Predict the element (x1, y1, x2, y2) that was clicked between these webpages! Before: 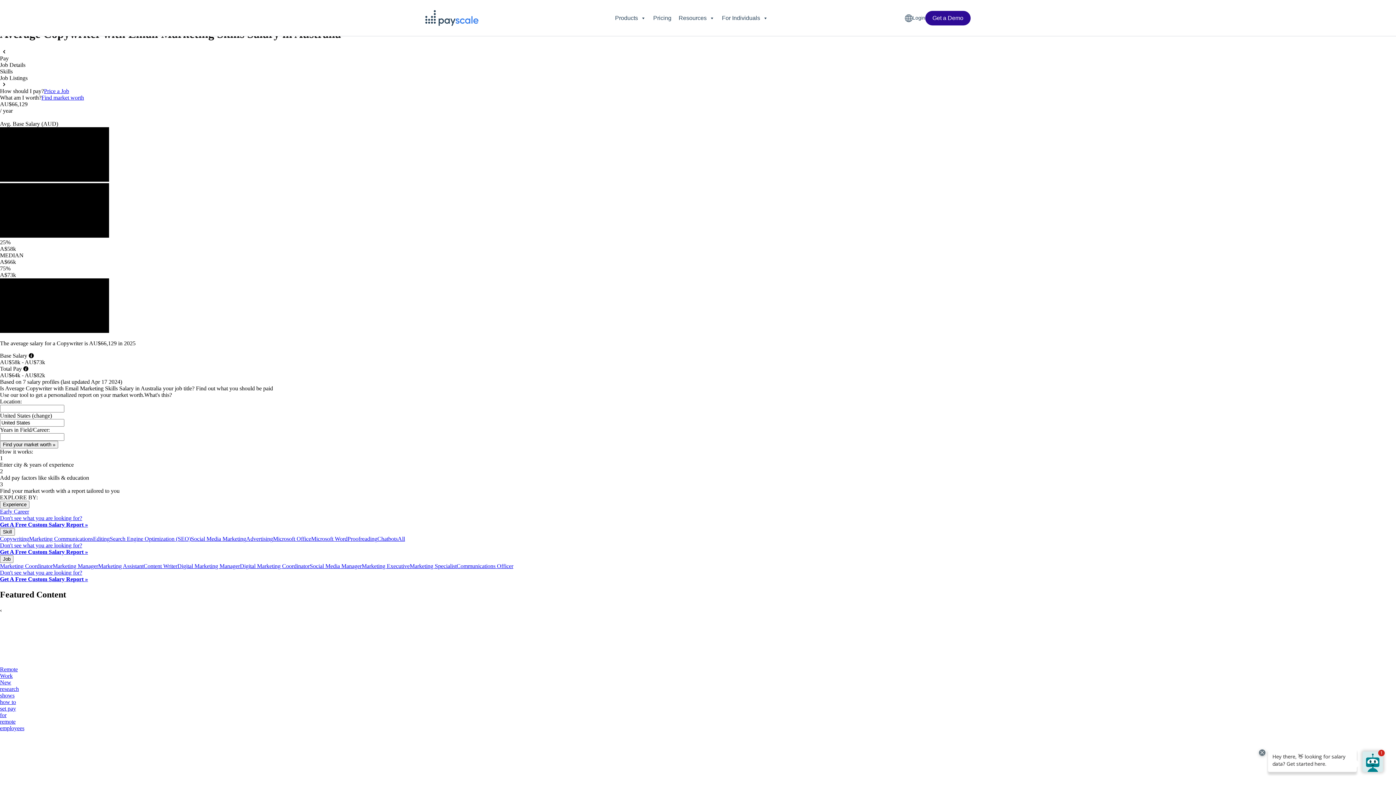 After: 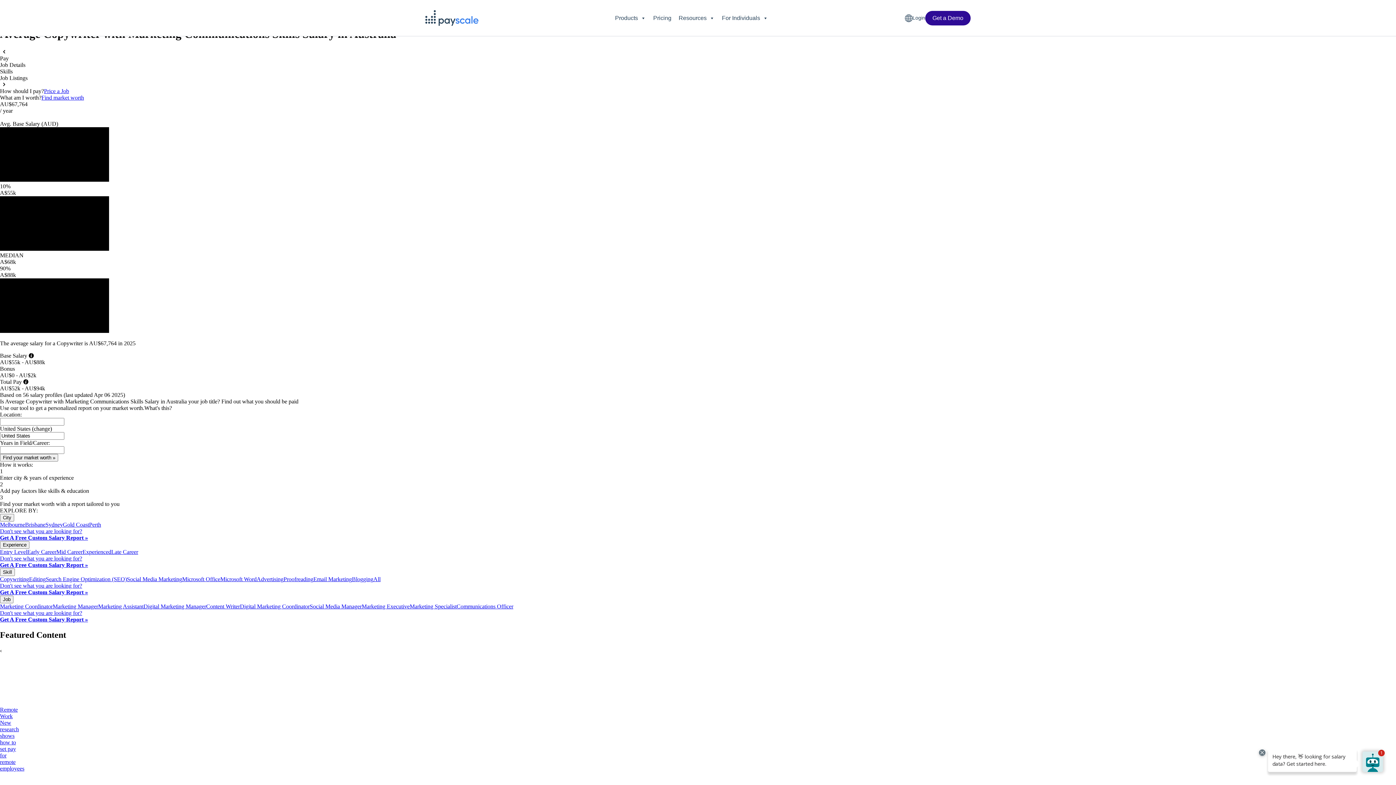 Action: label: Marketing Communications bbox: (29, 535, 93, 542)